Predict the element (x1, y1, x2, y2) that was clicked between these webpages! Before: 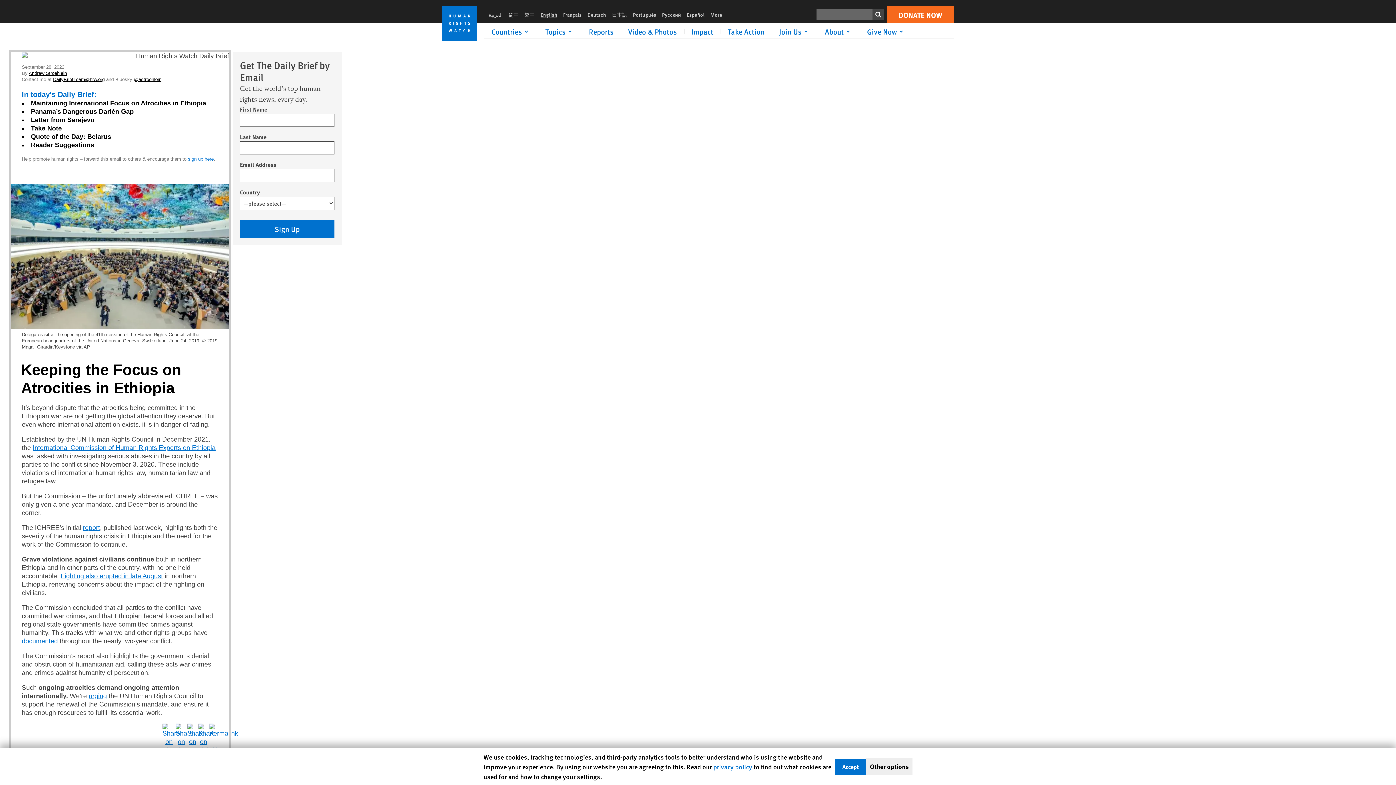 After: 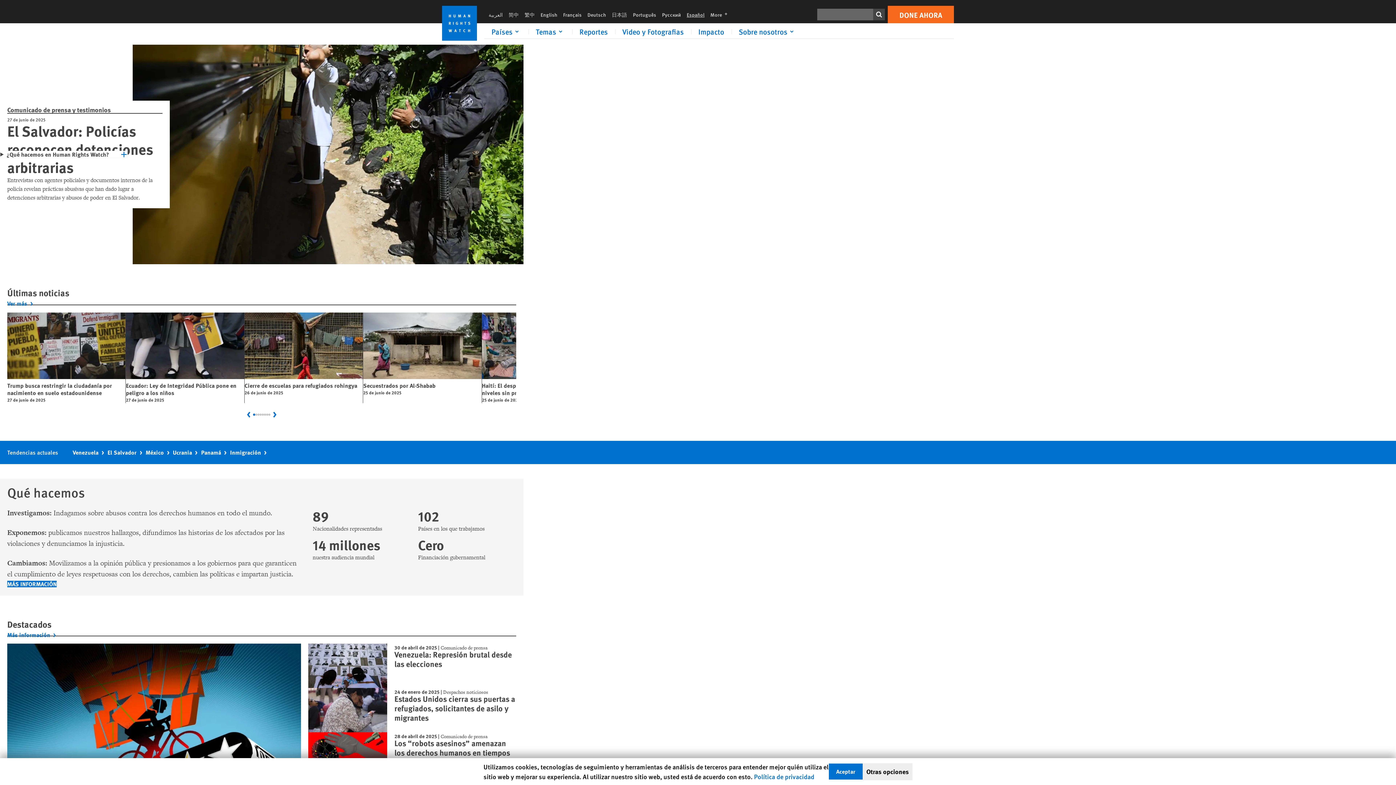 Action: label: Español bbox: (684, 10, 707, 18)